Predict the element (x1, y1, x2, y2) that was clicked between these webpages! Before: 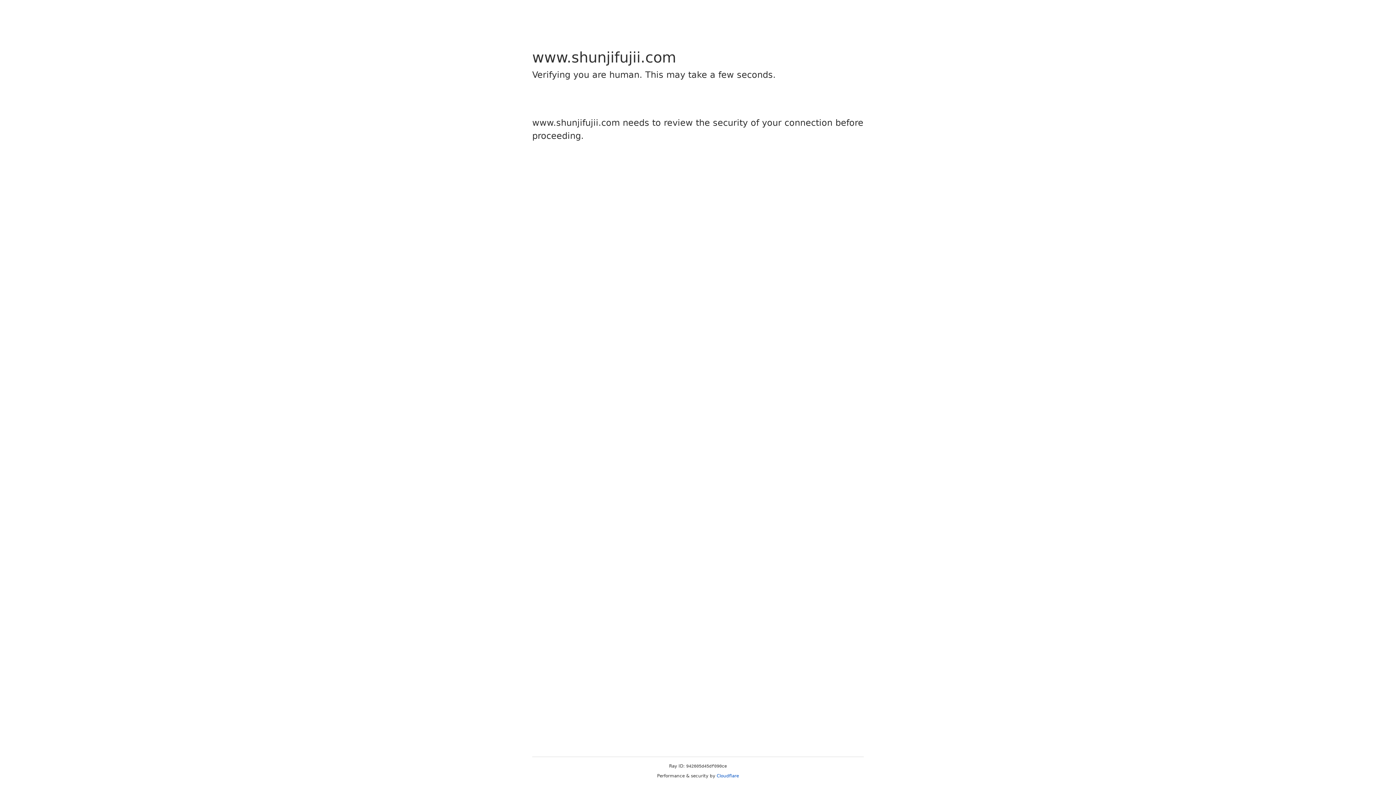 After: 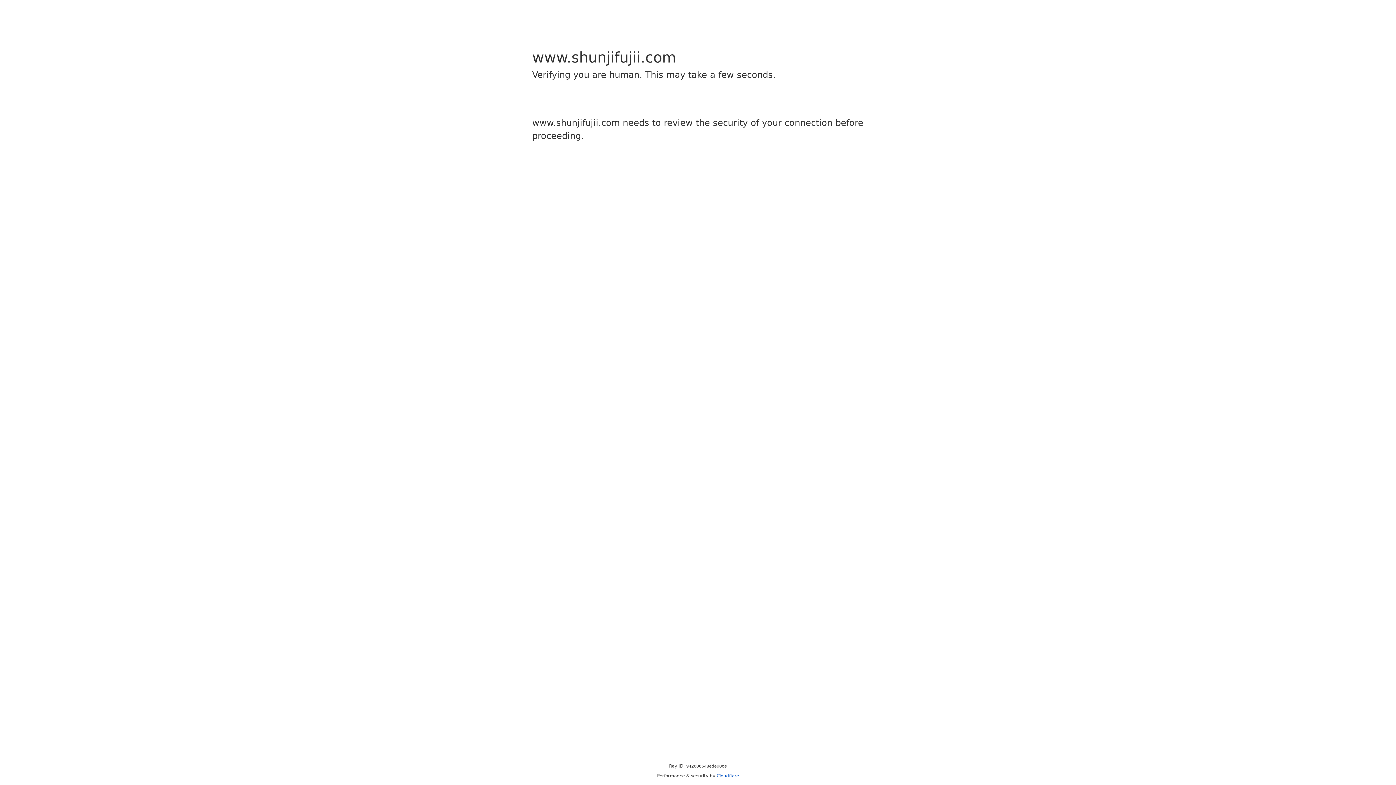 Action: label: Cloudflare bbox: (716, 773, 739, 778)